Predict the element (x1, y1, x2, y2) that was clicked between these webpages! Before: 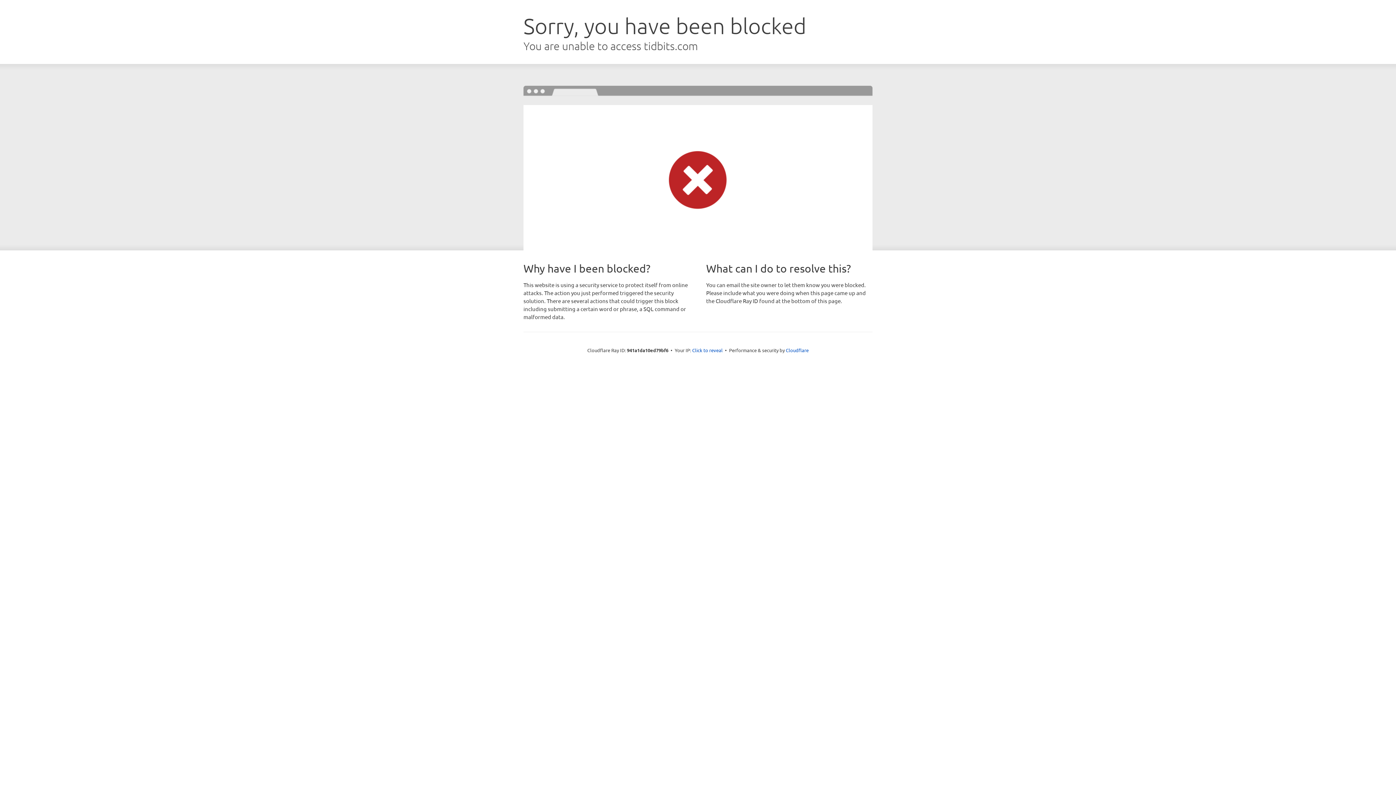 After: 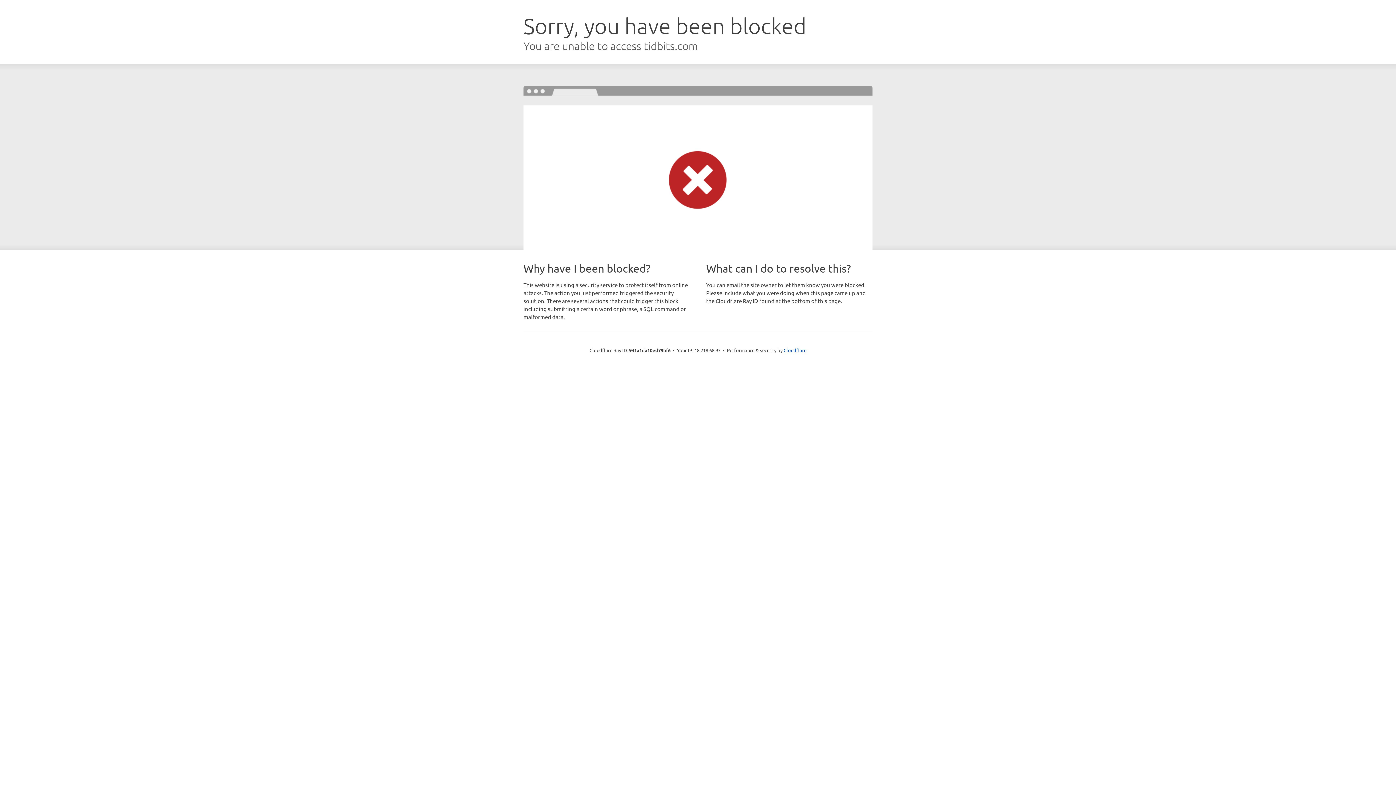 Action: label: Click to reveal bbox: (692, 346, 722, 353)